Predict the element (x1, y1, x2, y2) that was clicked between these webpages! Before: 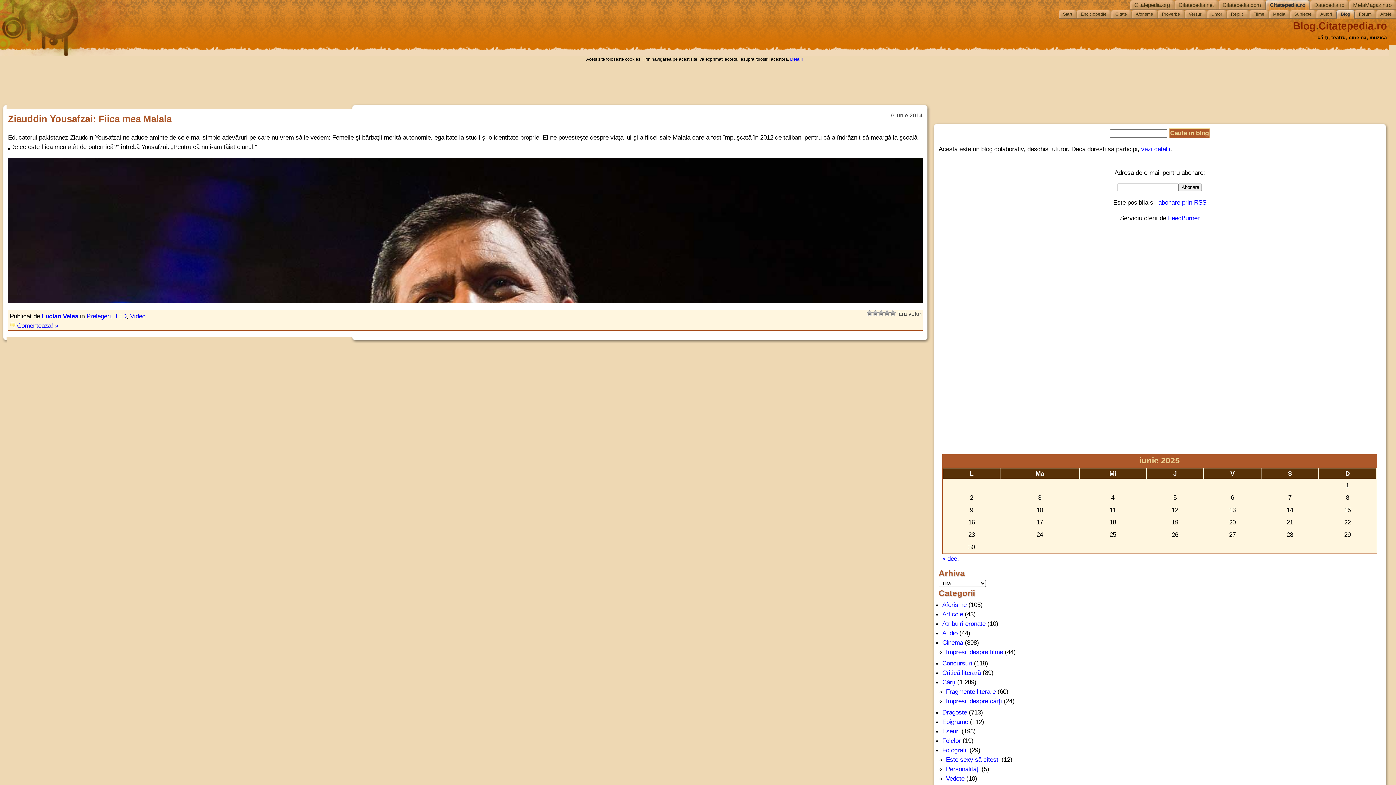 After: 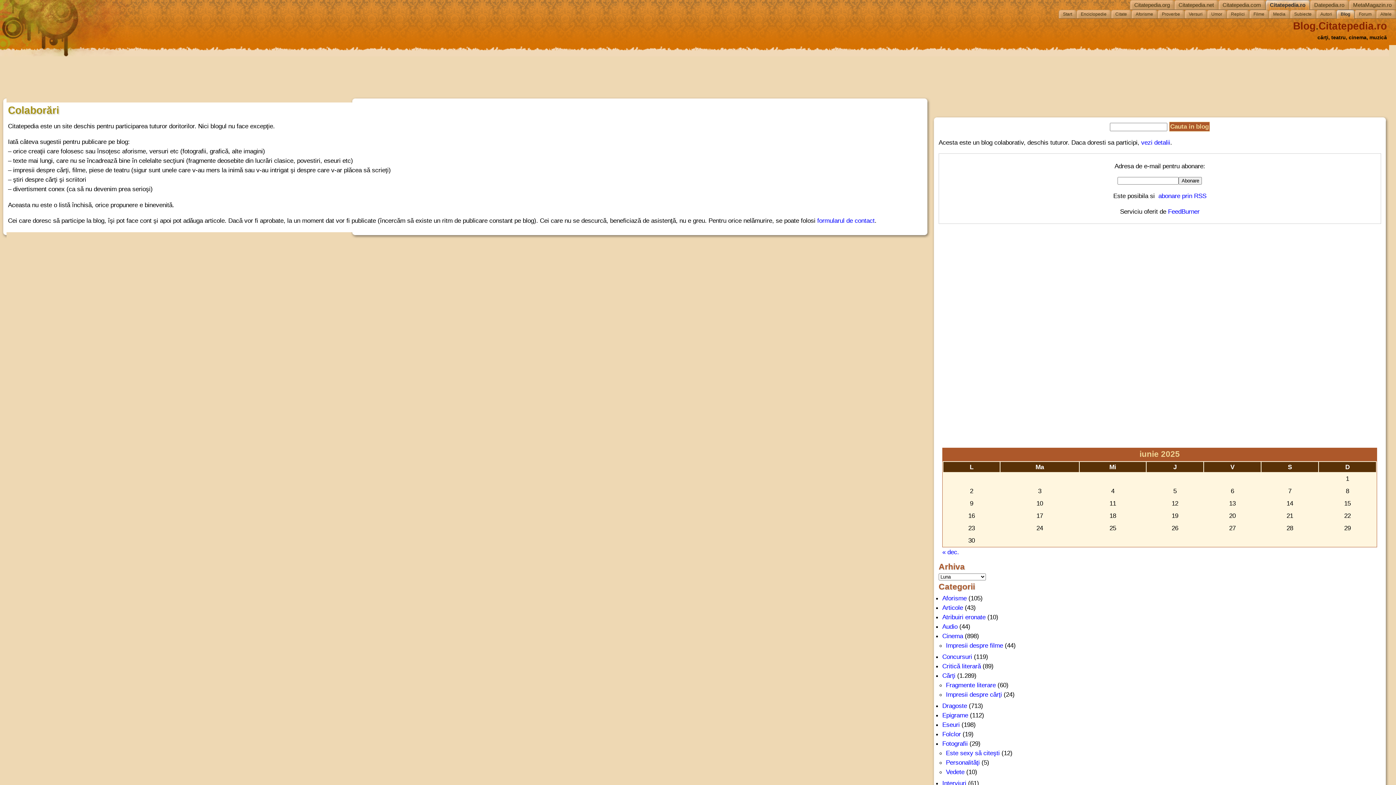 Action: bbox: (1141, 145, 1170, 152) label: vezi detalii